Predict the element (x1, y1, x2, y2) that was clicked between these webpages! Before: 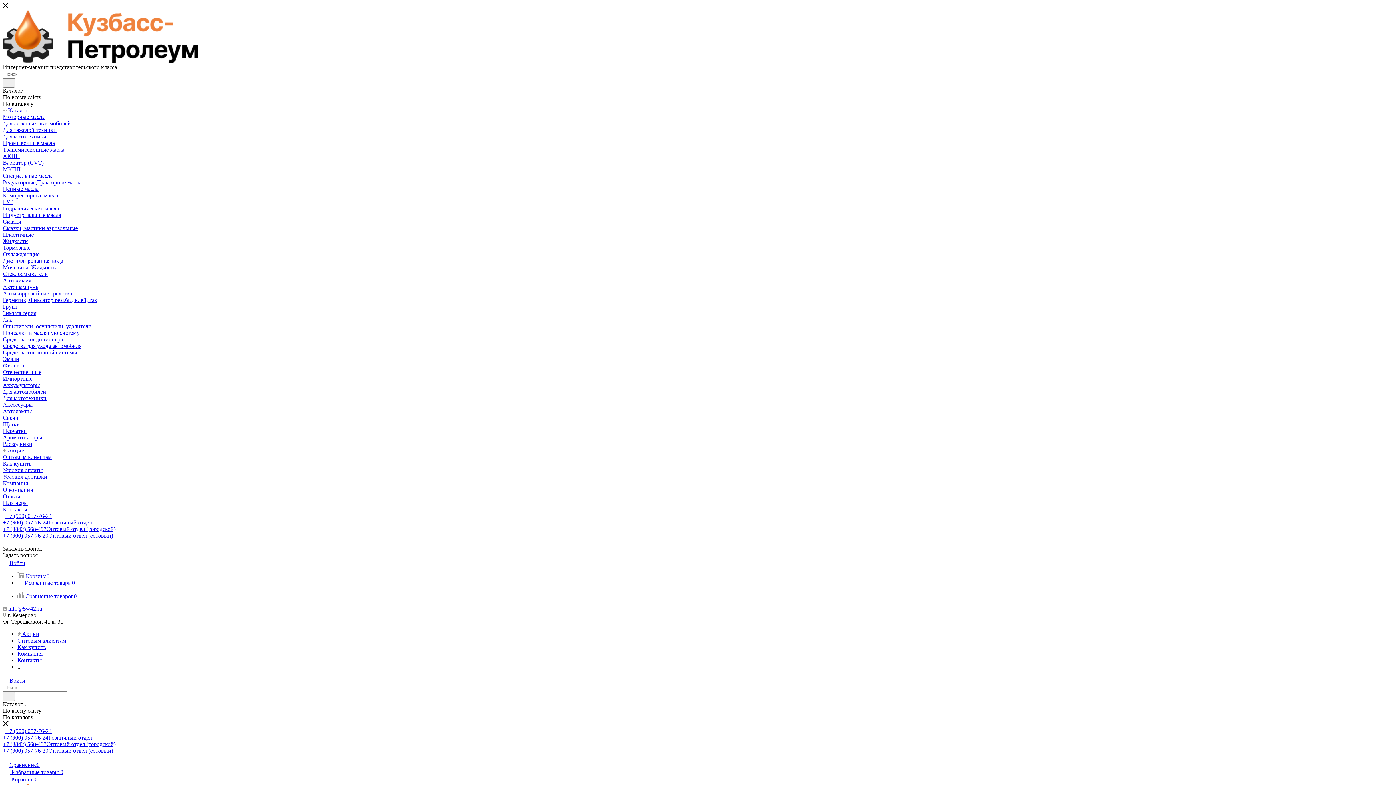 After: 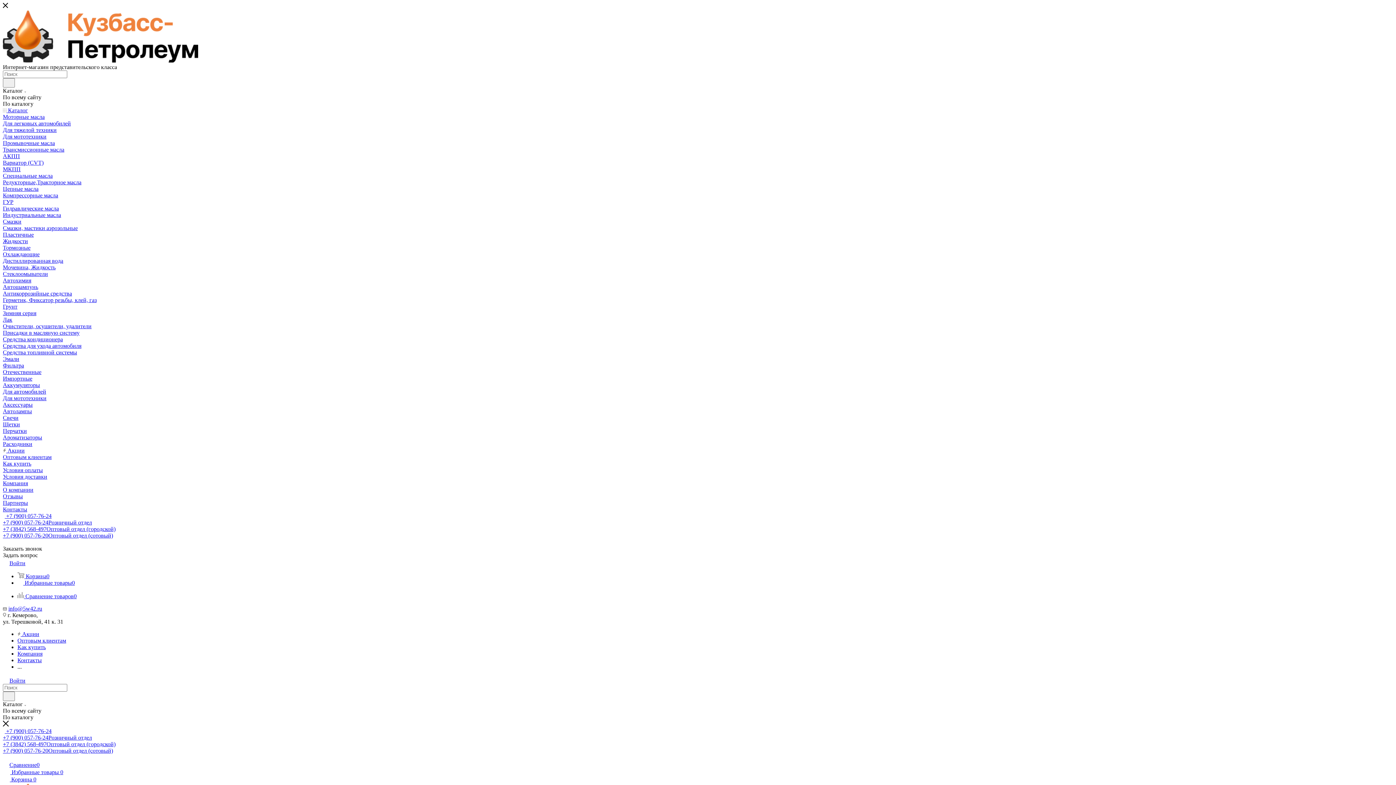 Action: bbox: (2, 277, 31, 283) label: Автохимия